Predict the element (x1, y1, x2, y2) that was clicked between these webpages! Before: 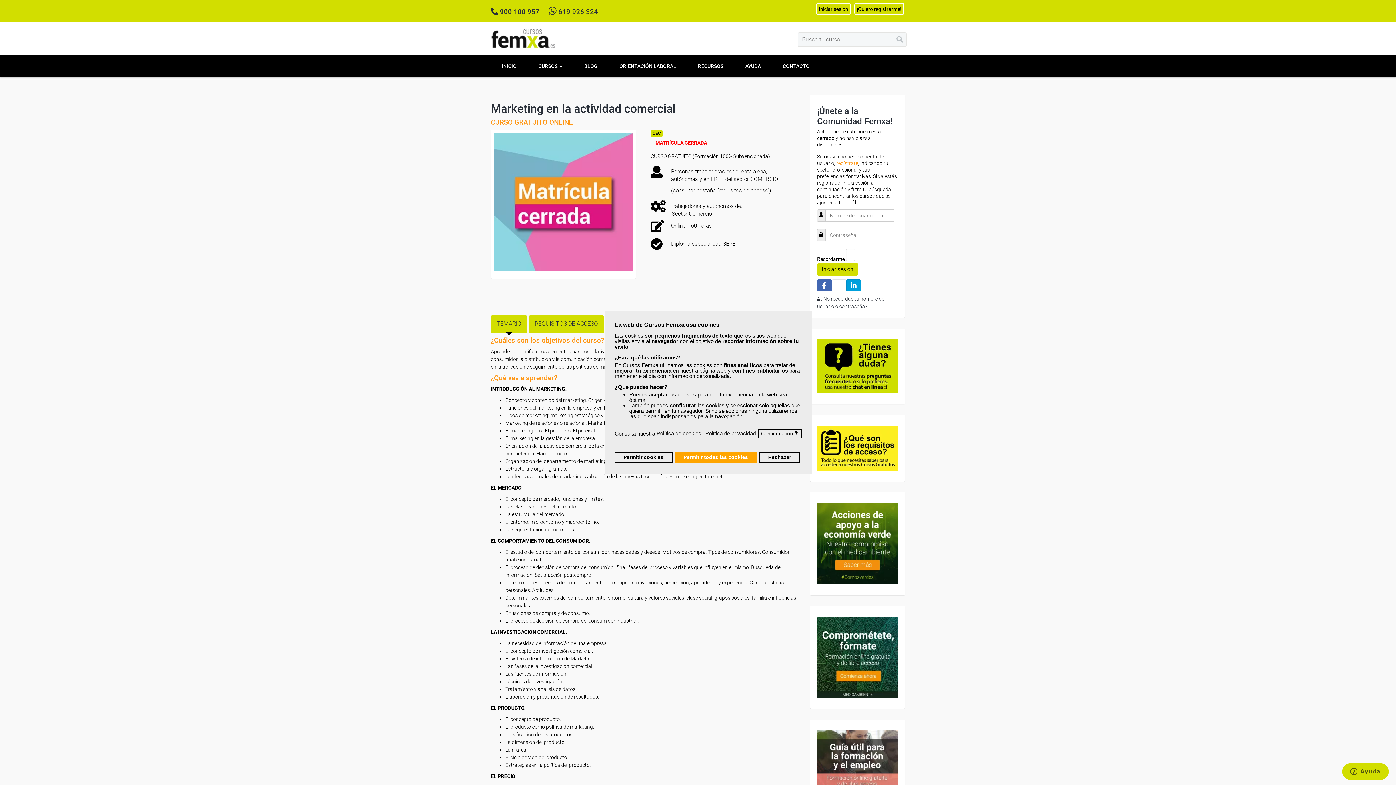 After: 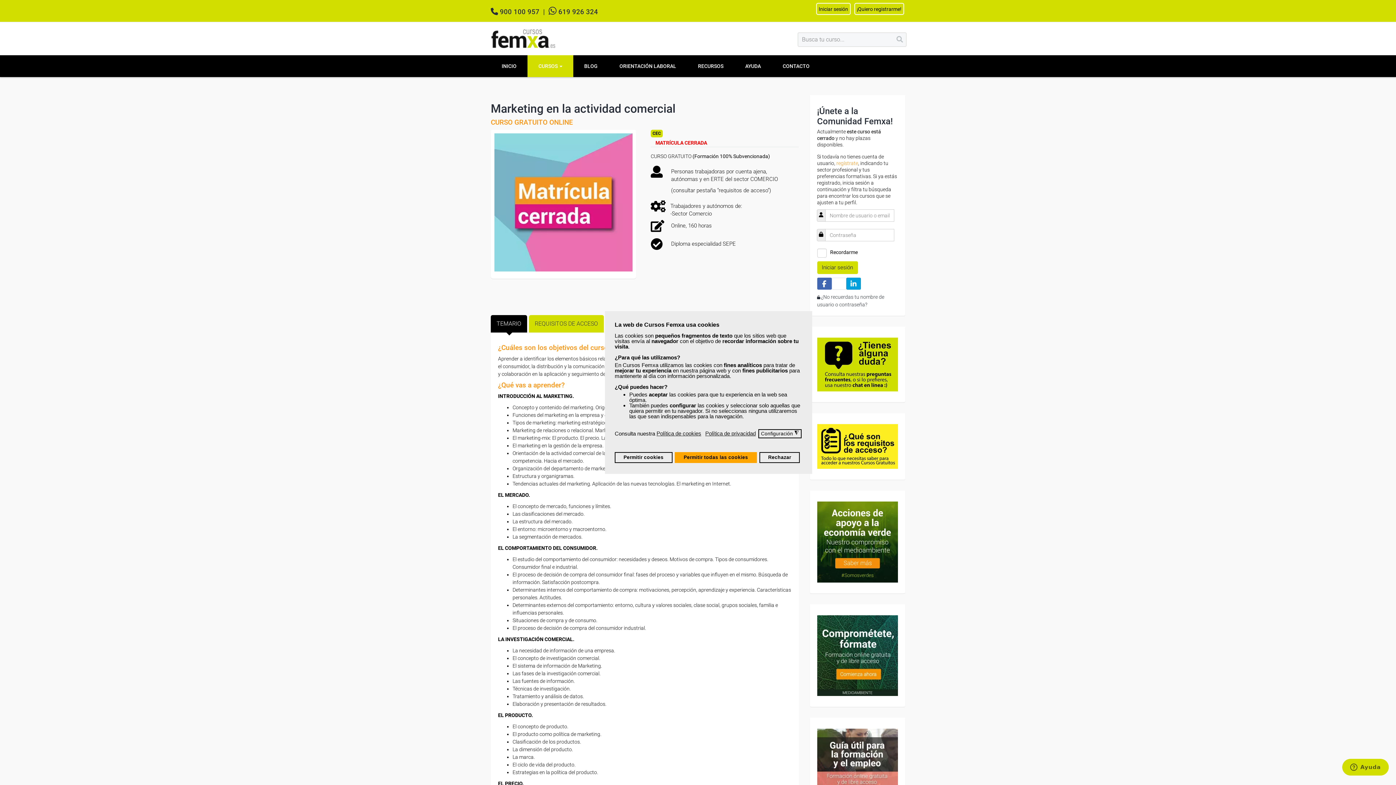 Action: bbox: (527, 55, 573, 77) label: CURSOS 